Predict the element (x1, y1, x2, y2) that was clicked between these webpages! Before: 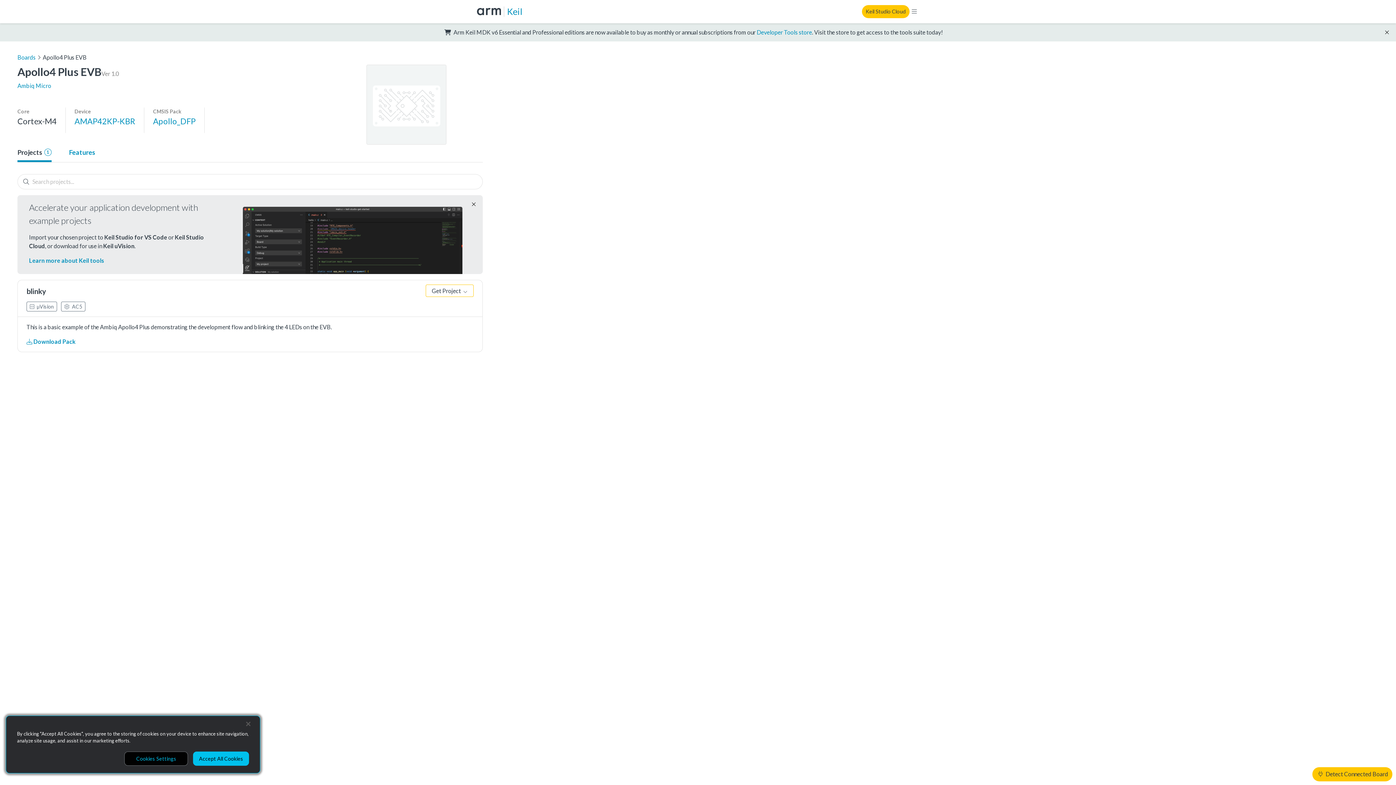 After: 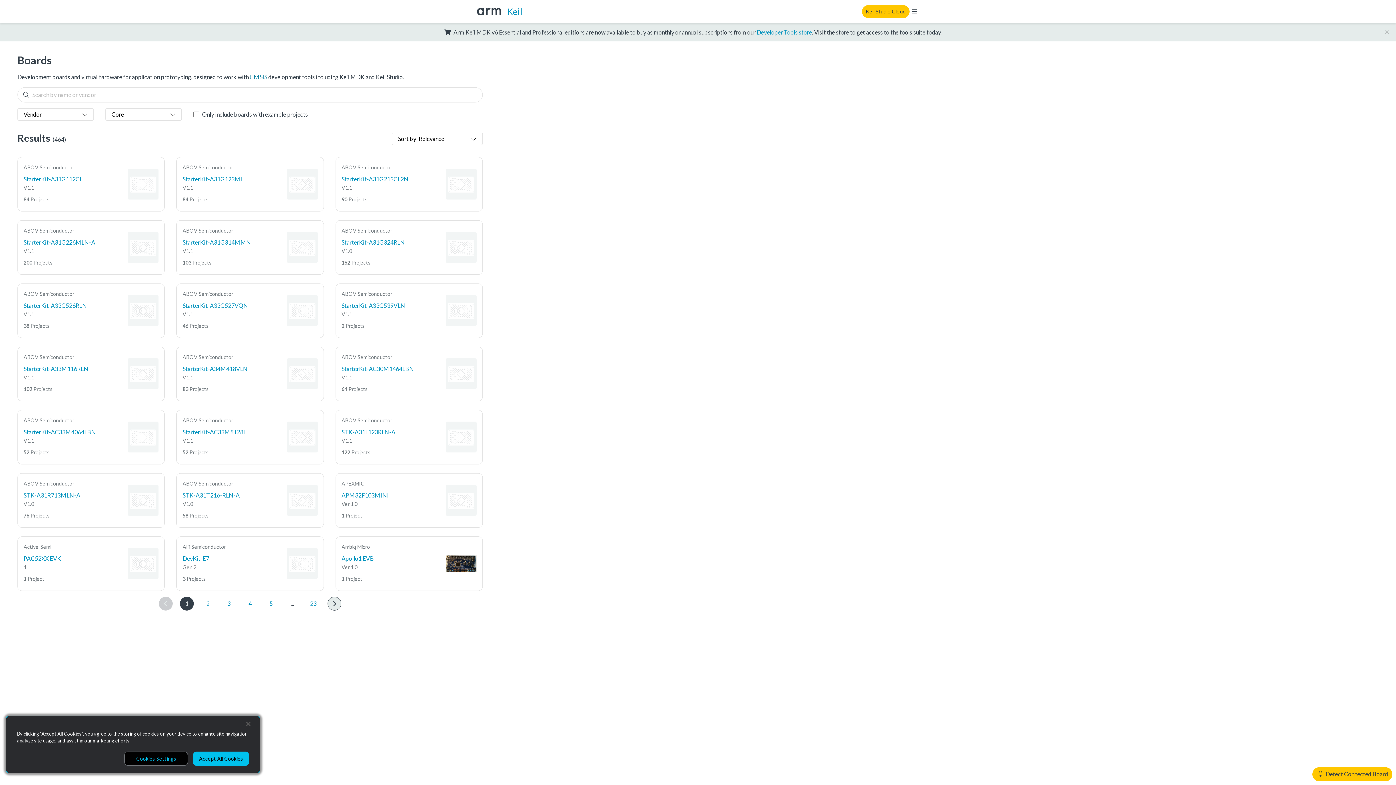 Action: label: Boards bbox: (17, 53, 35, 60)